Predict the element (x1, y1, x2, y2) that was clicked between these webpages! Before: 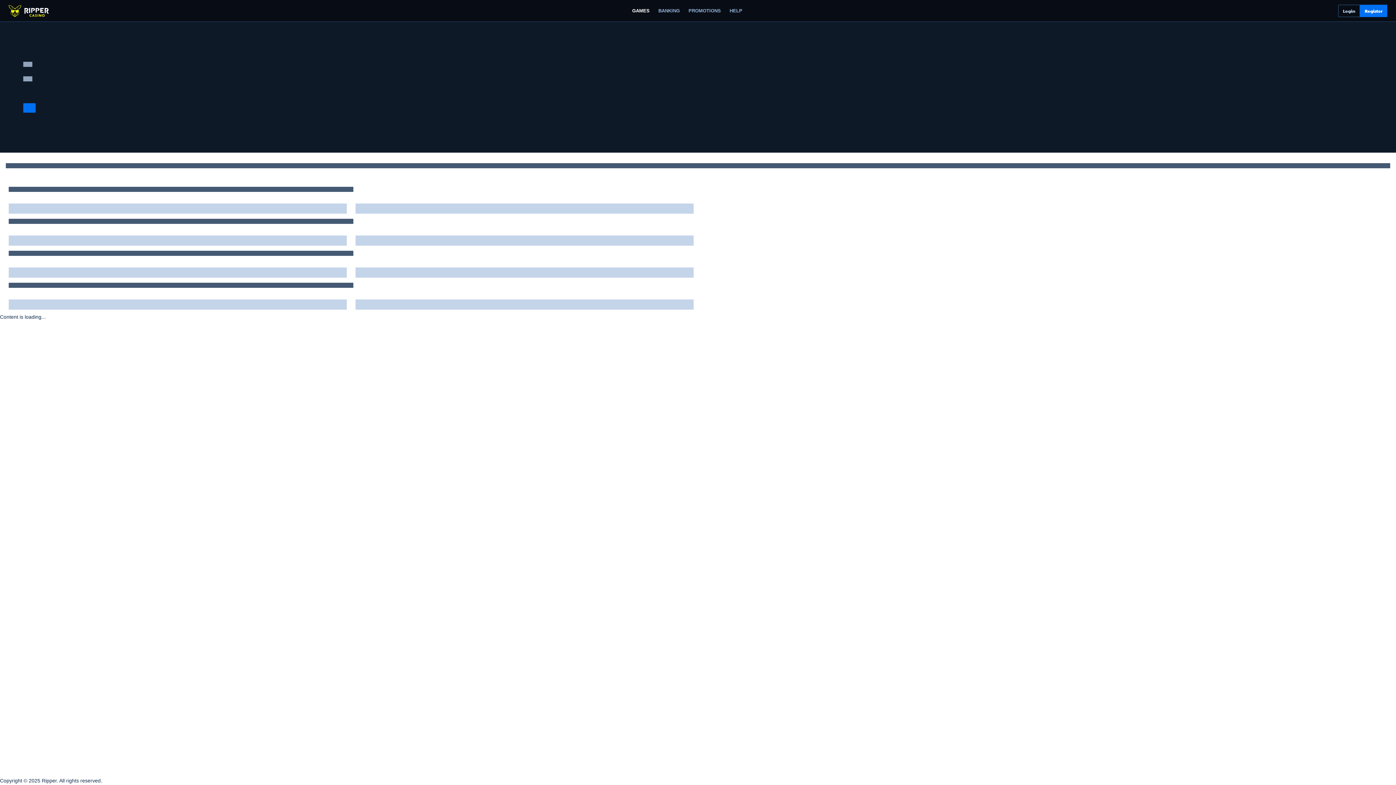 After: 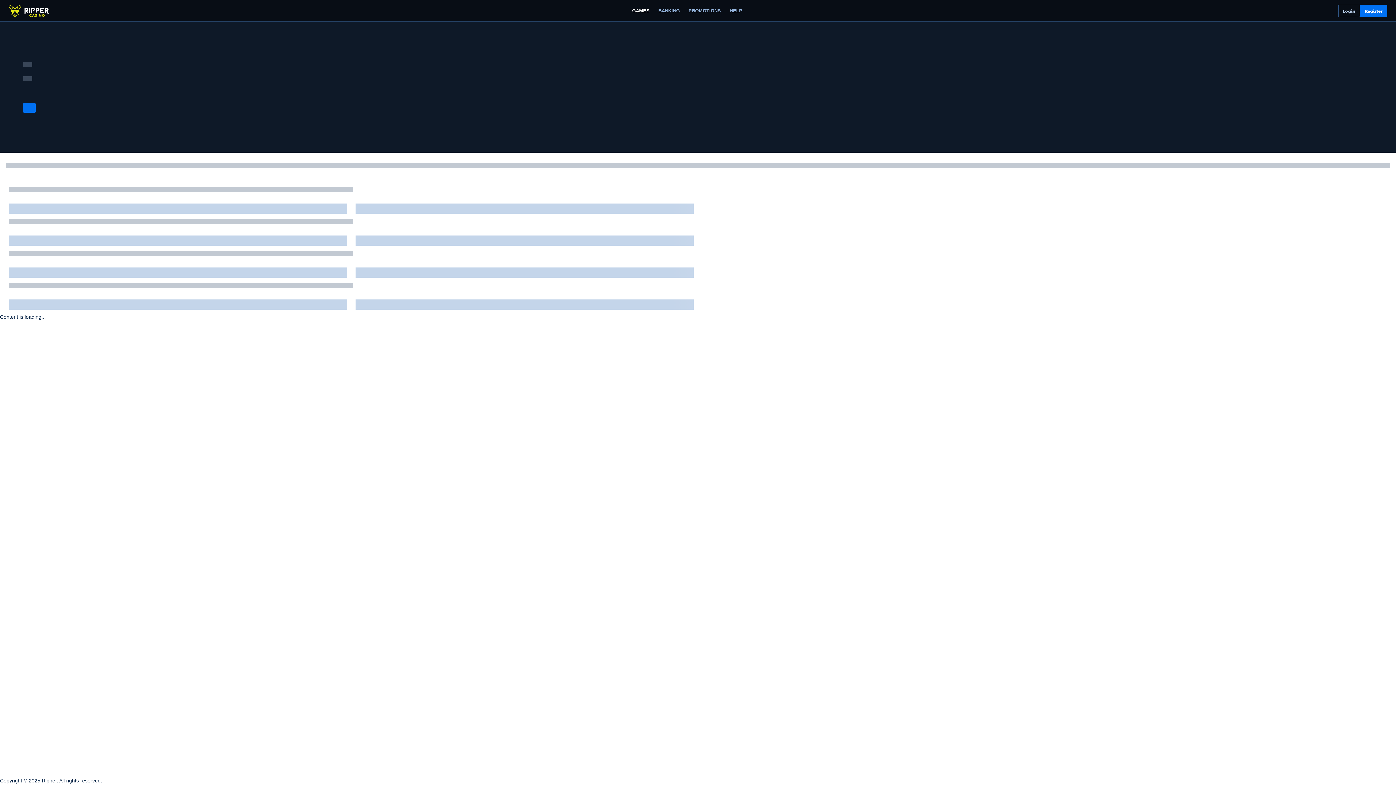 Action: bbox: (654, 4, 684, 16) label: BANKING